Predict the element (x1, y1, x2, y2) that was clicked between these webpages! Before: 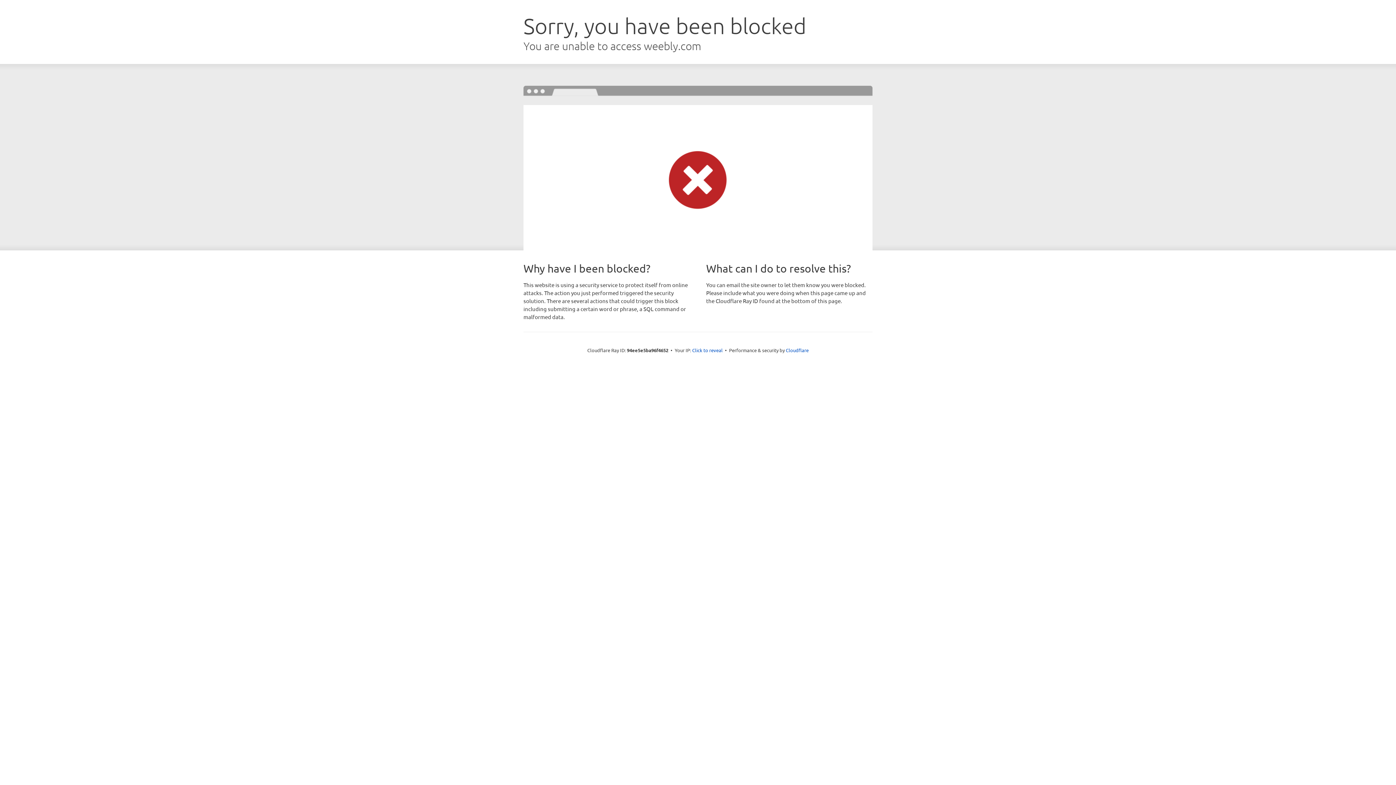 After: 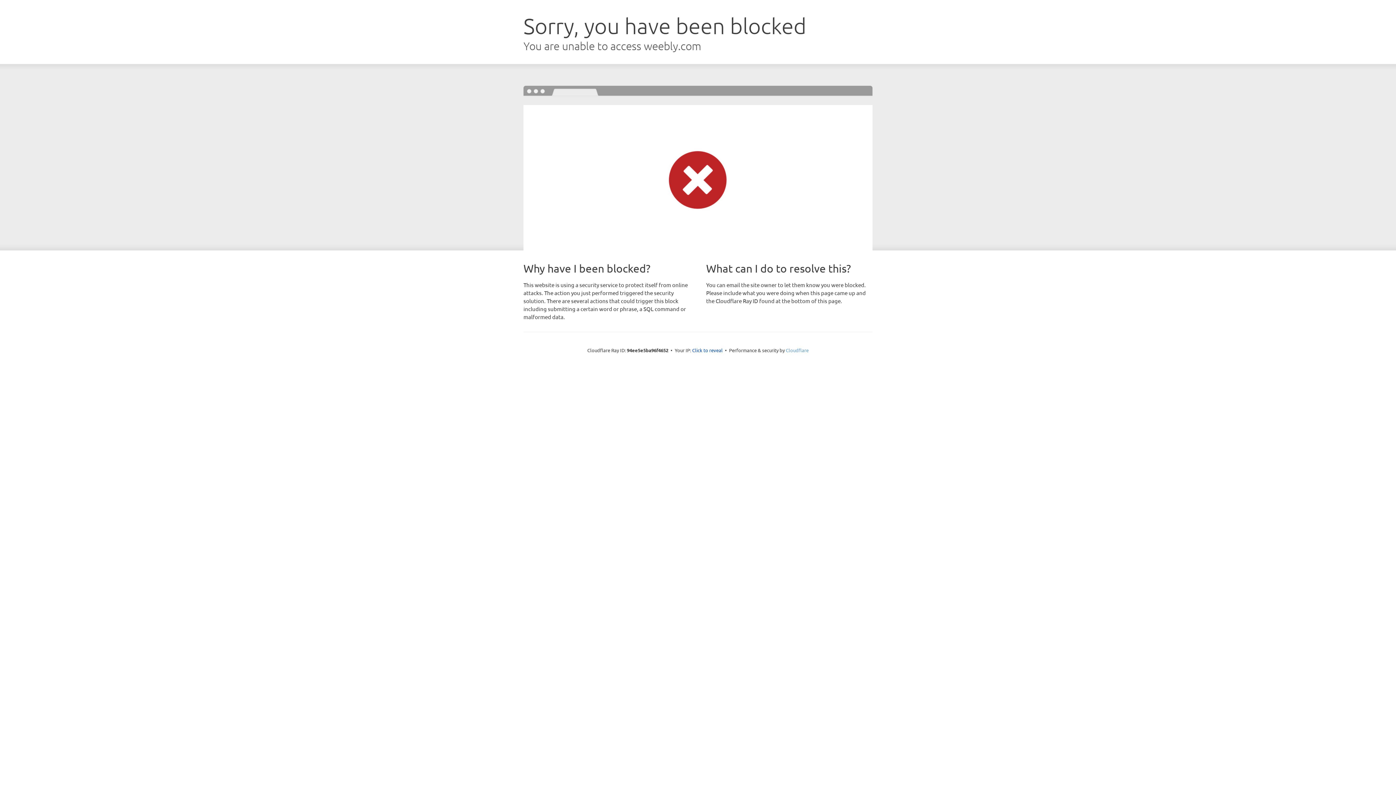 Action: bbox: (786, 347, 808, 353) label: Cloudflare